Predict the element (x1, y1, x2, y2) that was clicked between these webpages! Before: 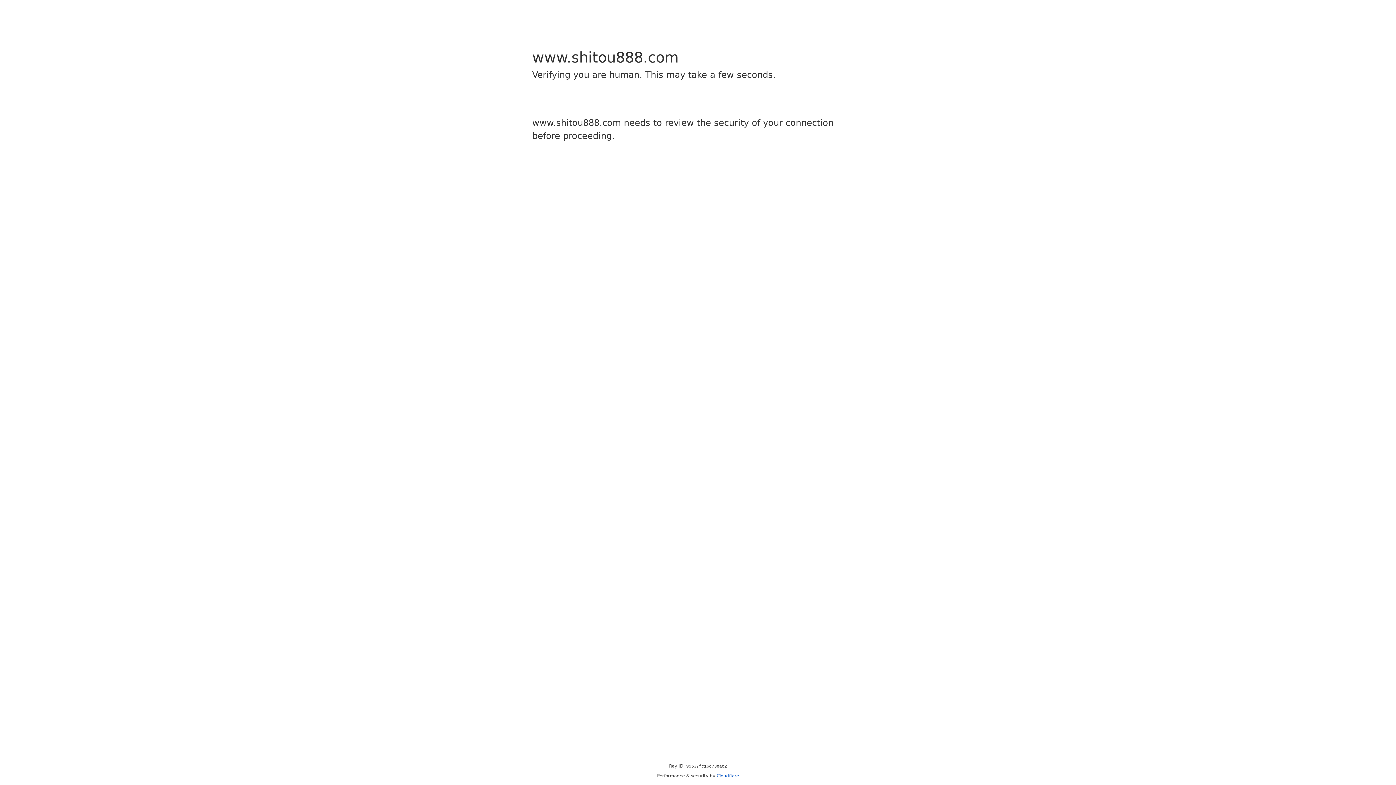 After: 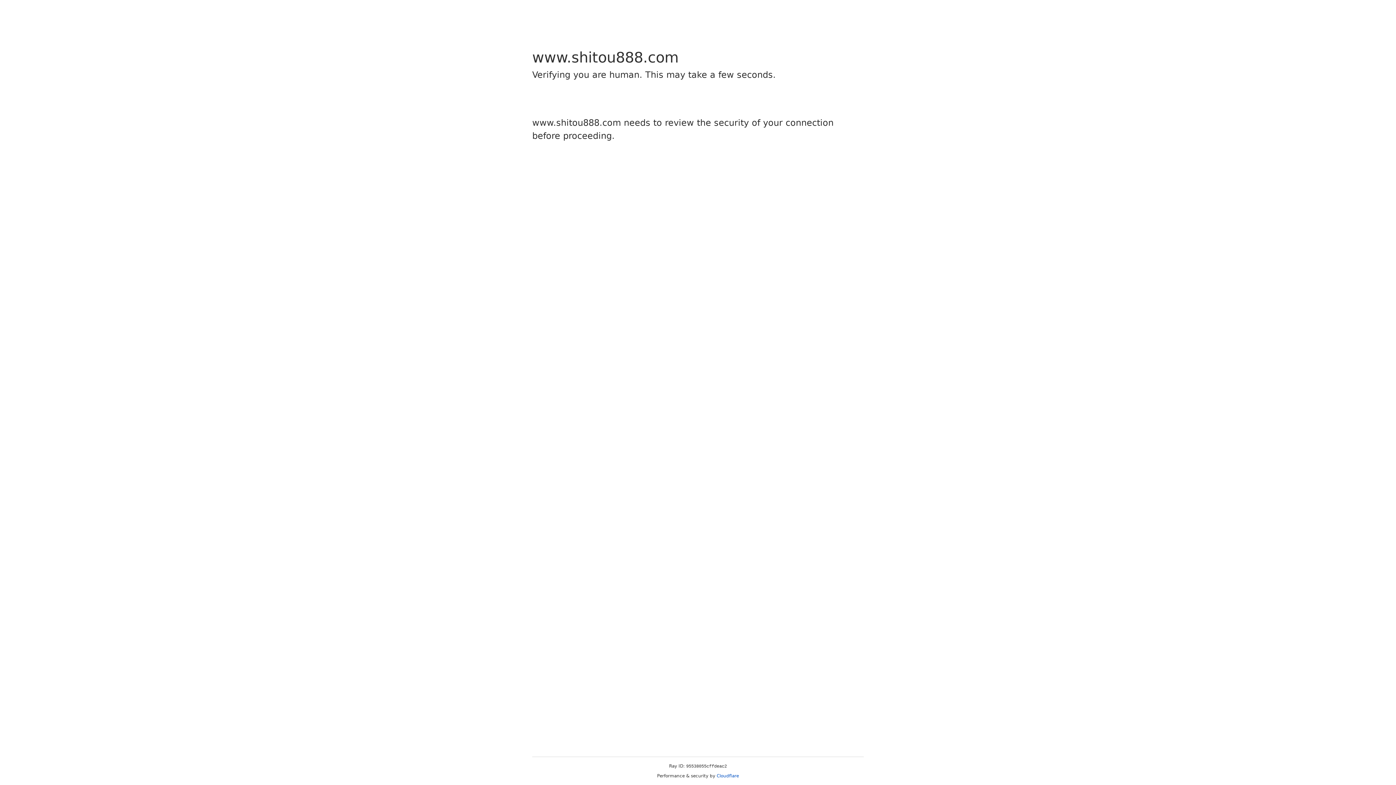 Action: label: Cloudflare bbox: (716, 773, 739, 778)